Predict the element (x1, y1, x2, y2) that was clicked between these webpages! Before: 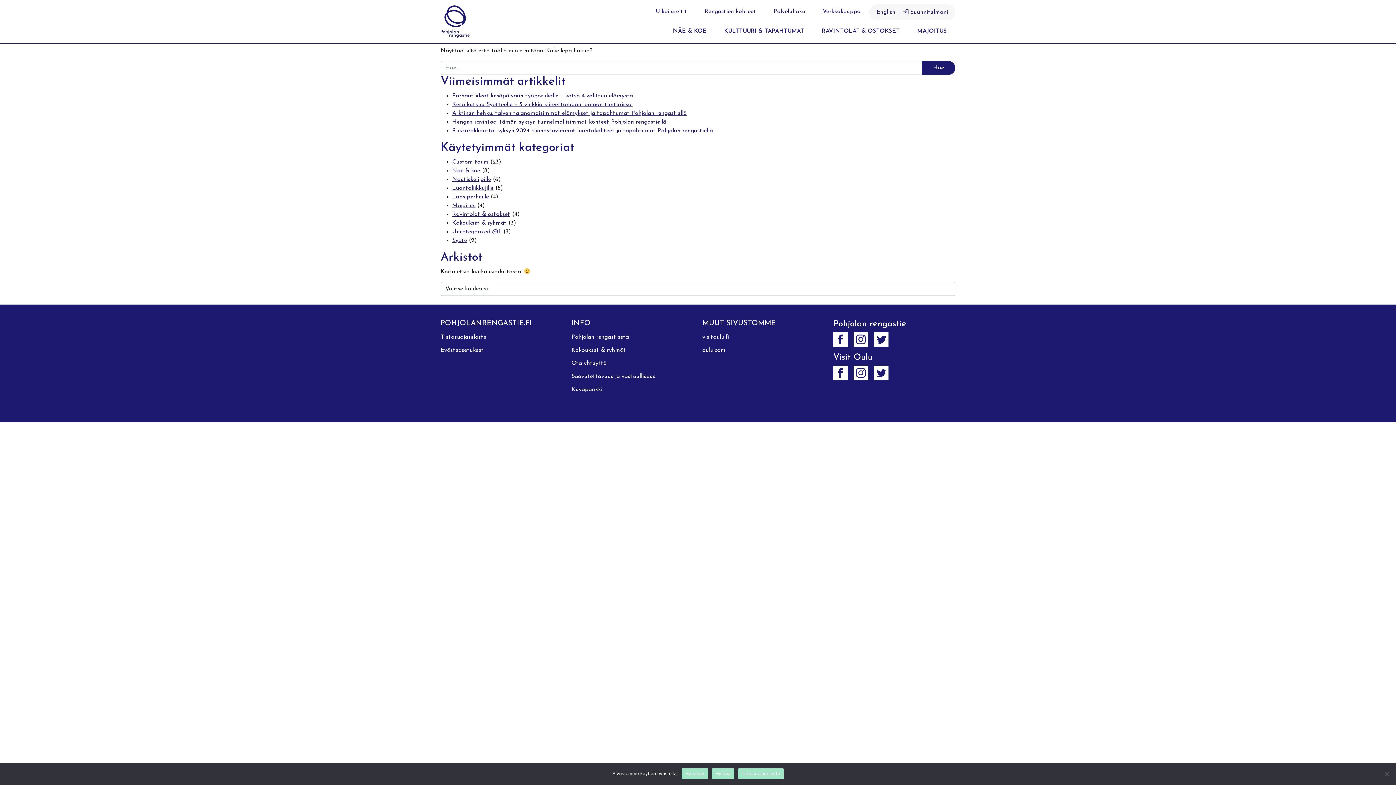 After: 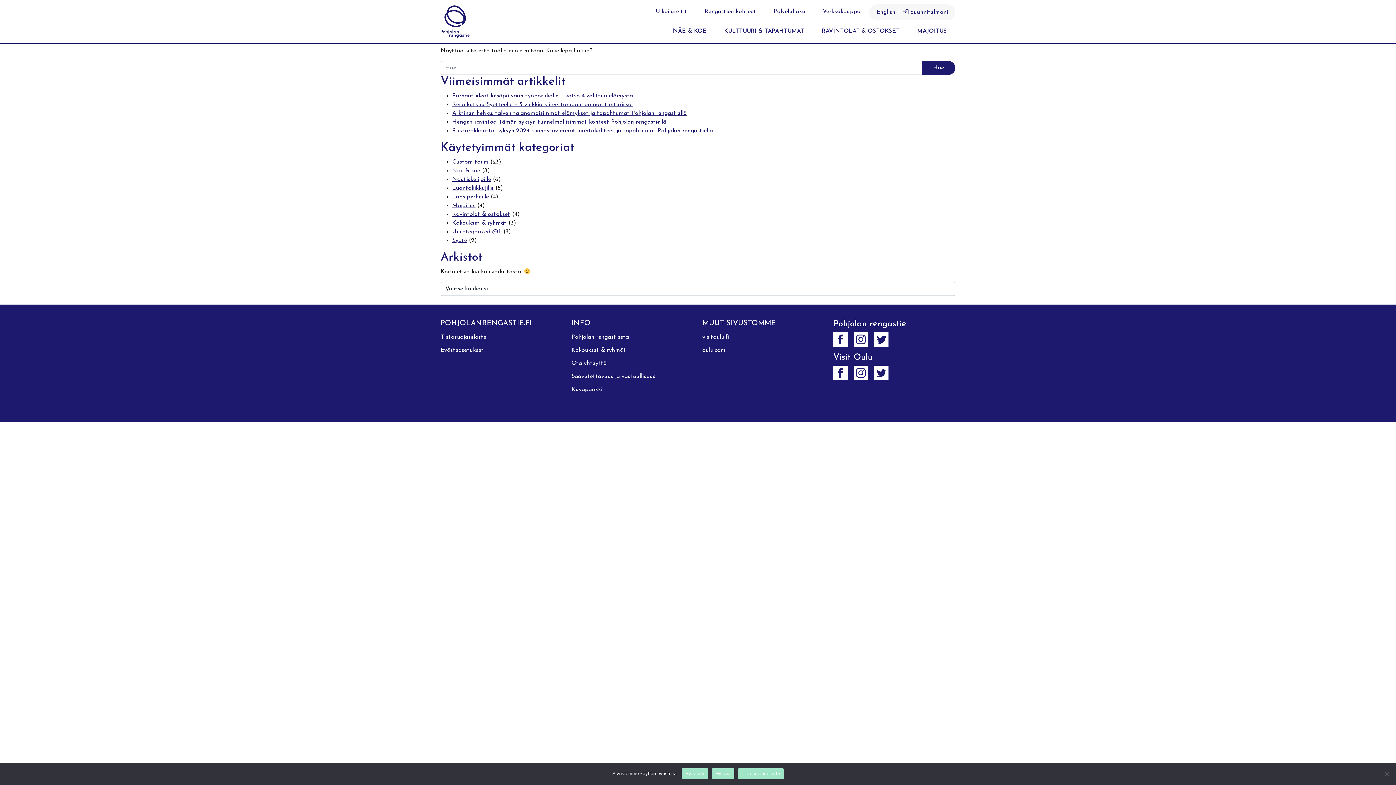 Action: bbox: (702, 334, 729, 340) label: visitoulu.fi